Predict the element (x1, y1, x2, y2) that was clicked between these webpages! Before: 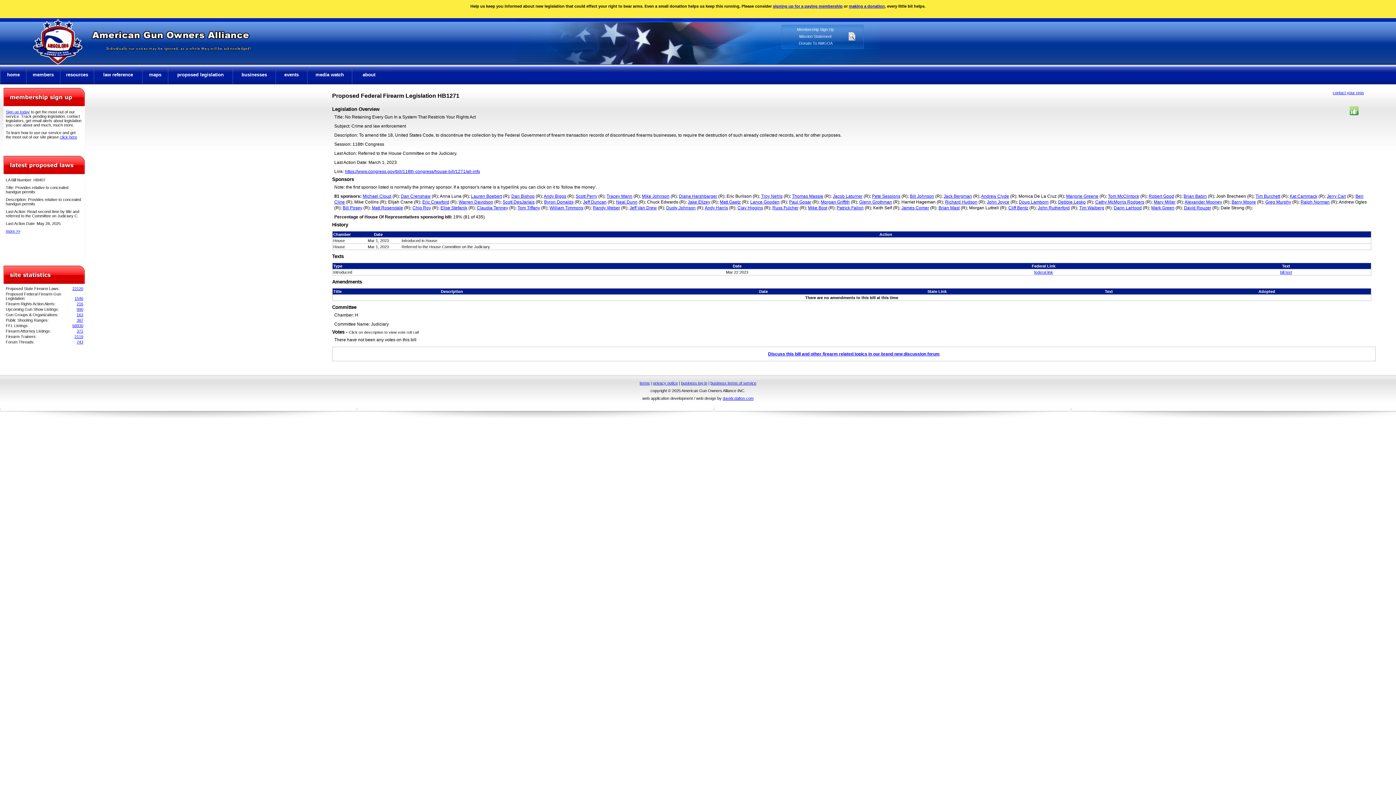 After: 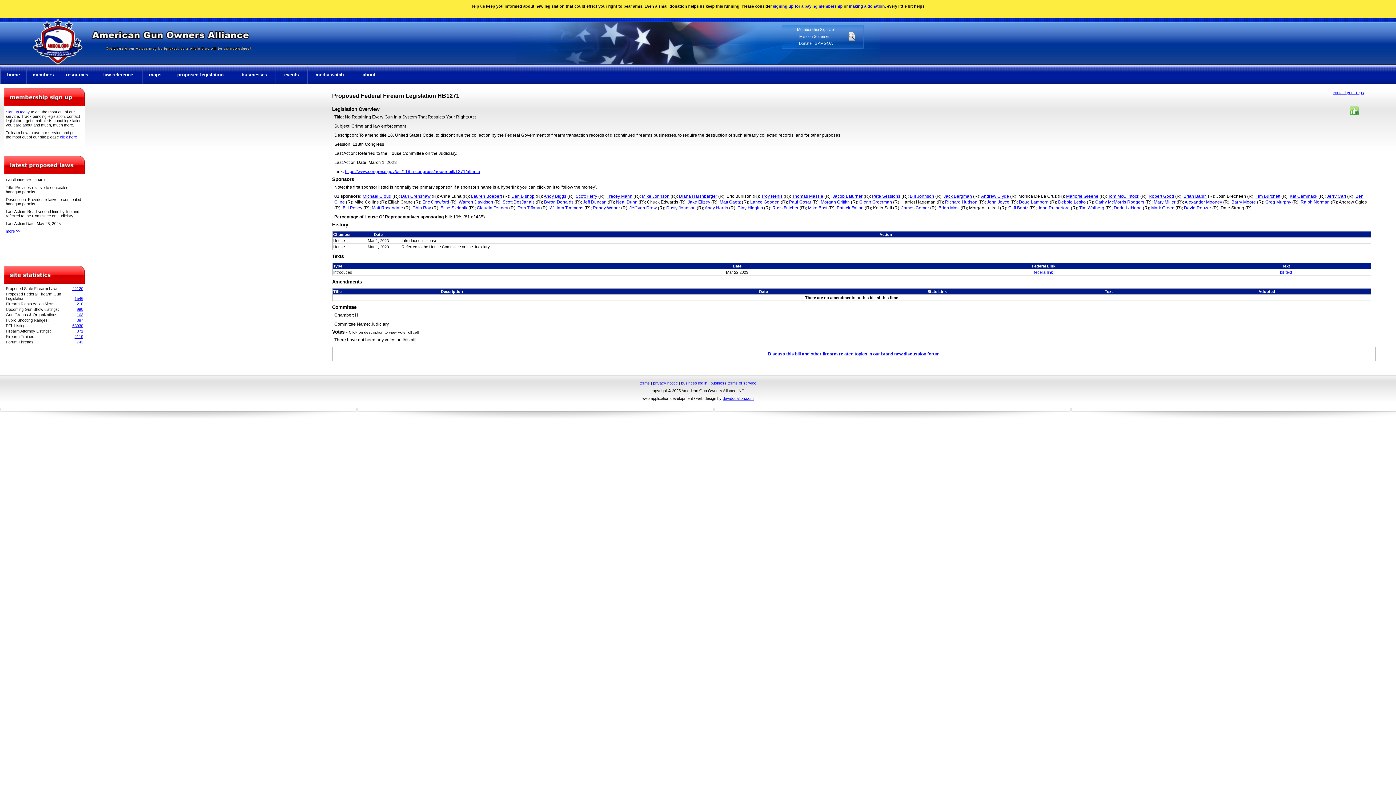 Action: bbox: (616, 199, 637, 204) label: Neal Dunn